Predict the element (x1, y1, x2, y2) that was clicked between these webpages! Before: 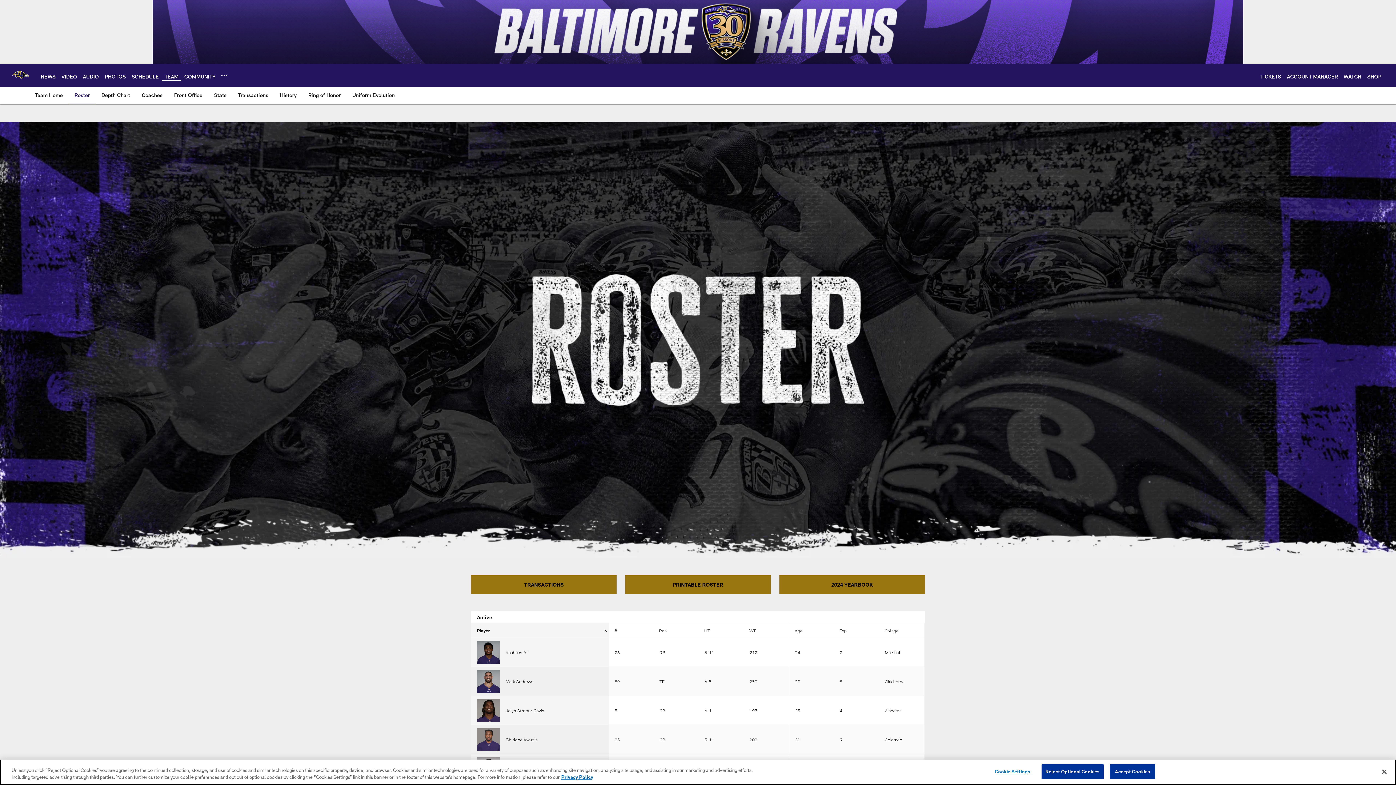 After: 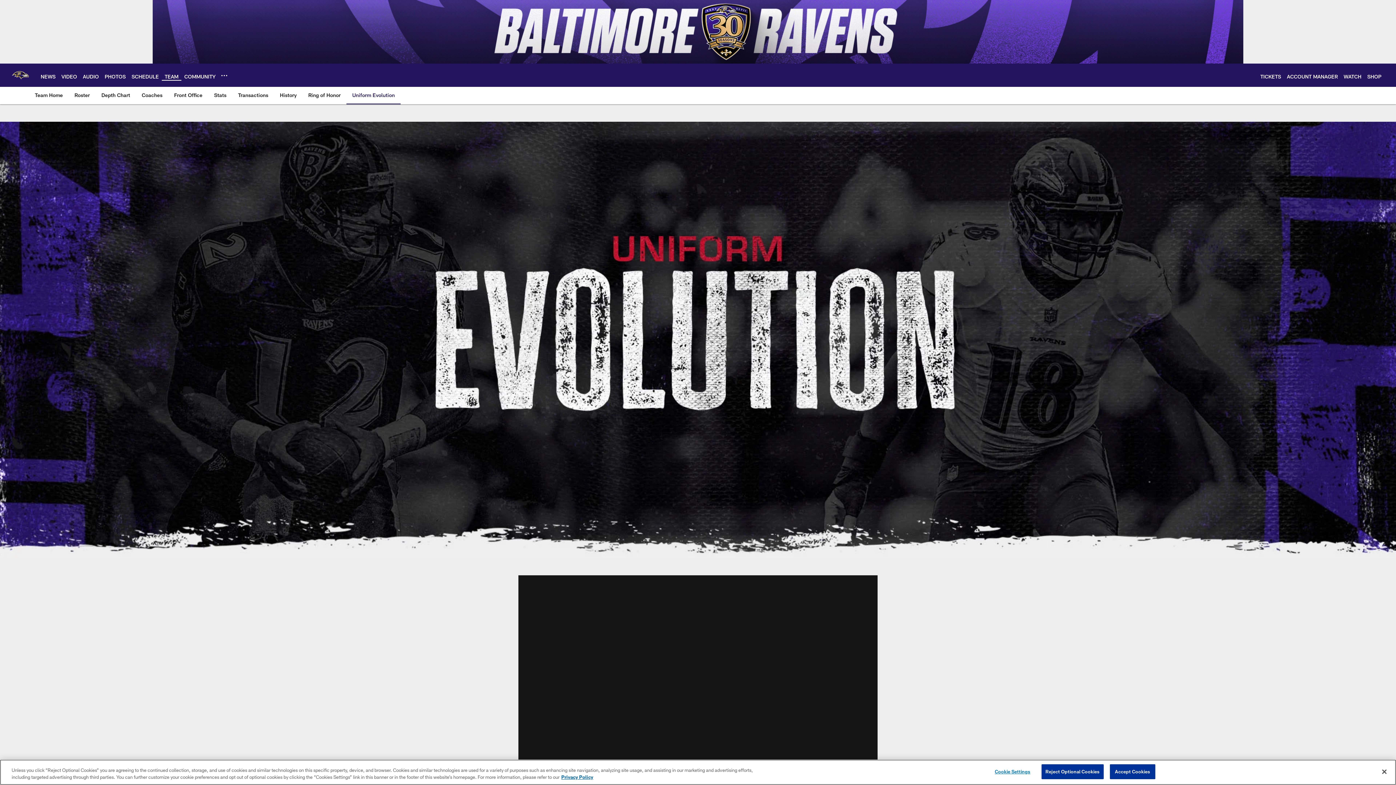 Action: bbox: (349, 86, 397, 103) label: Uniform Evolution